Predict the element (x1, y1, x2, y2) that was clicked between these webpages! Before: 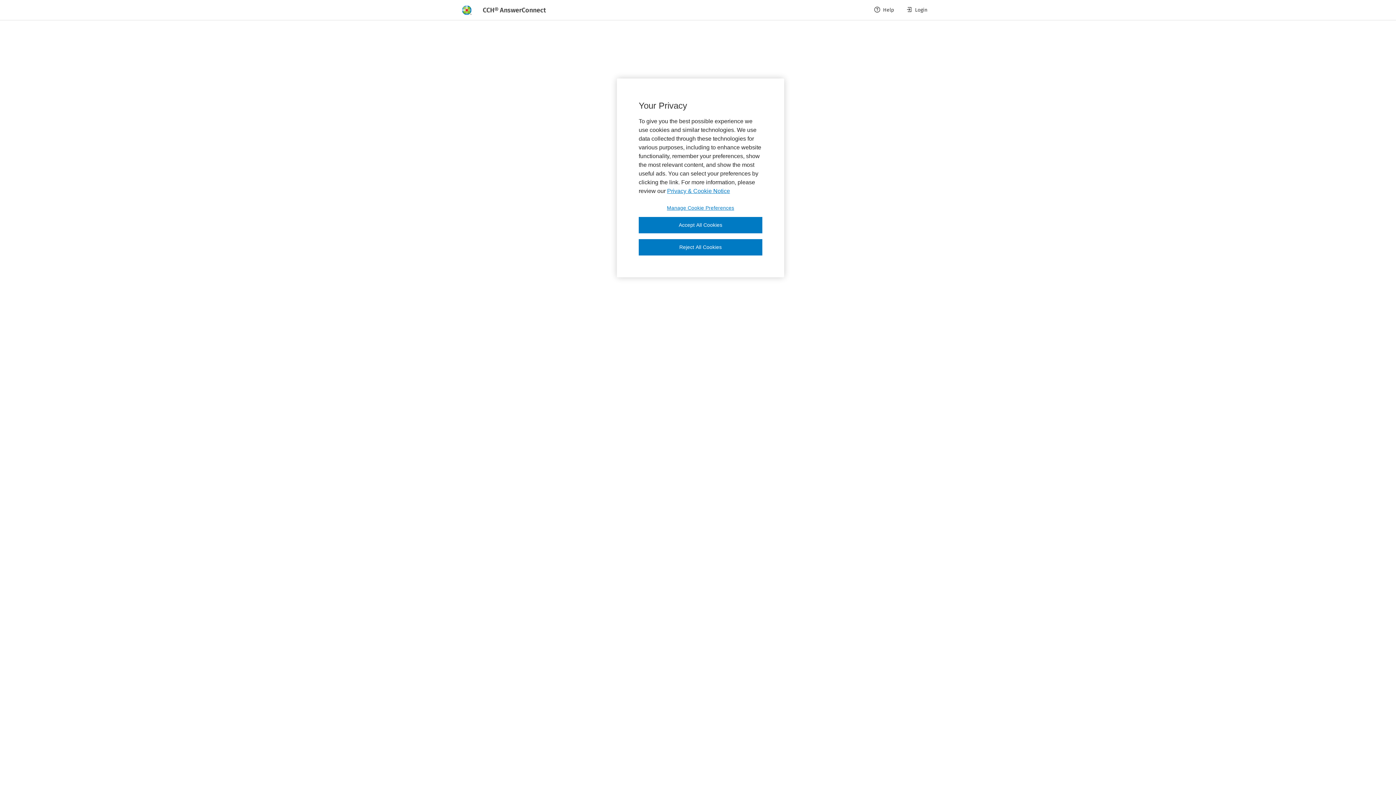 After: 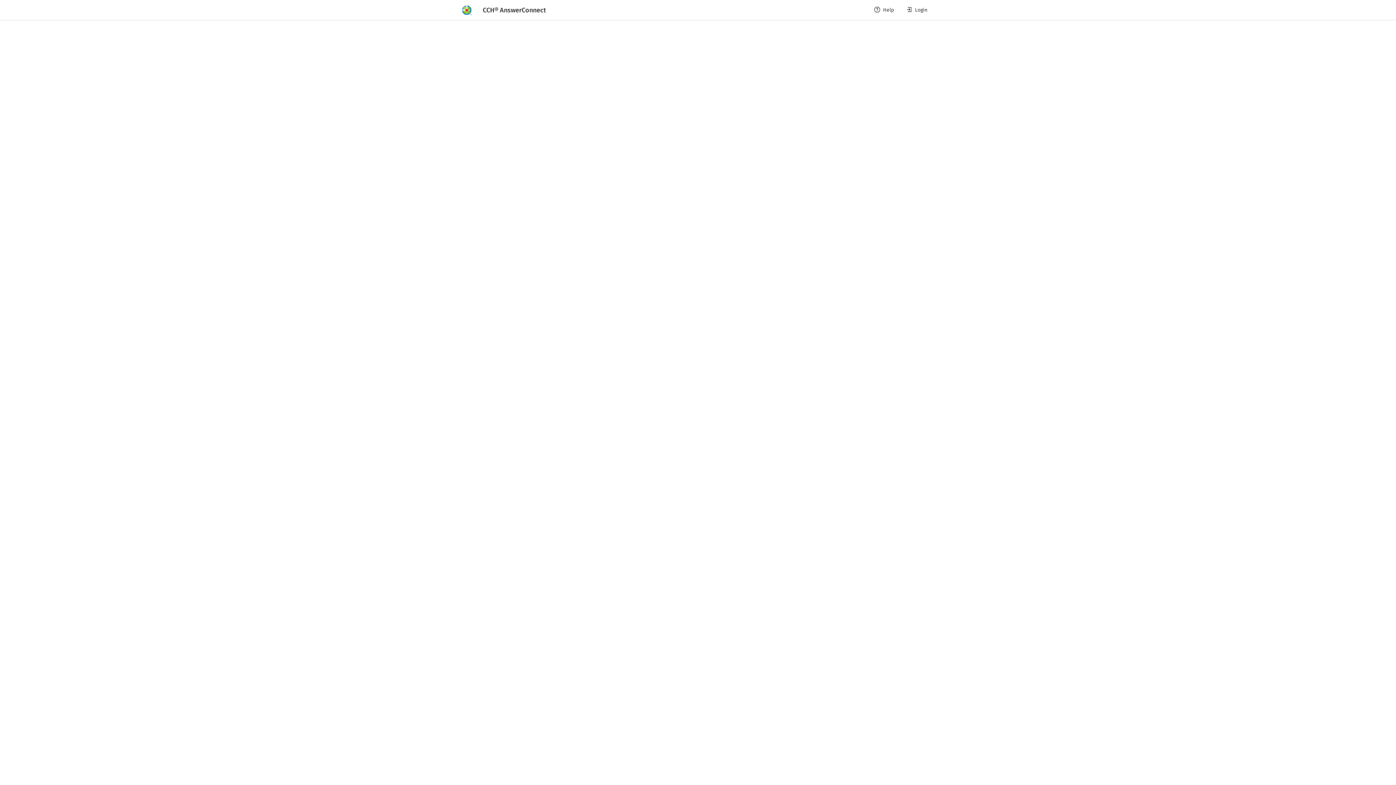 Action: bbox: (638, 239, 762, 255) label: Reject All Cookies